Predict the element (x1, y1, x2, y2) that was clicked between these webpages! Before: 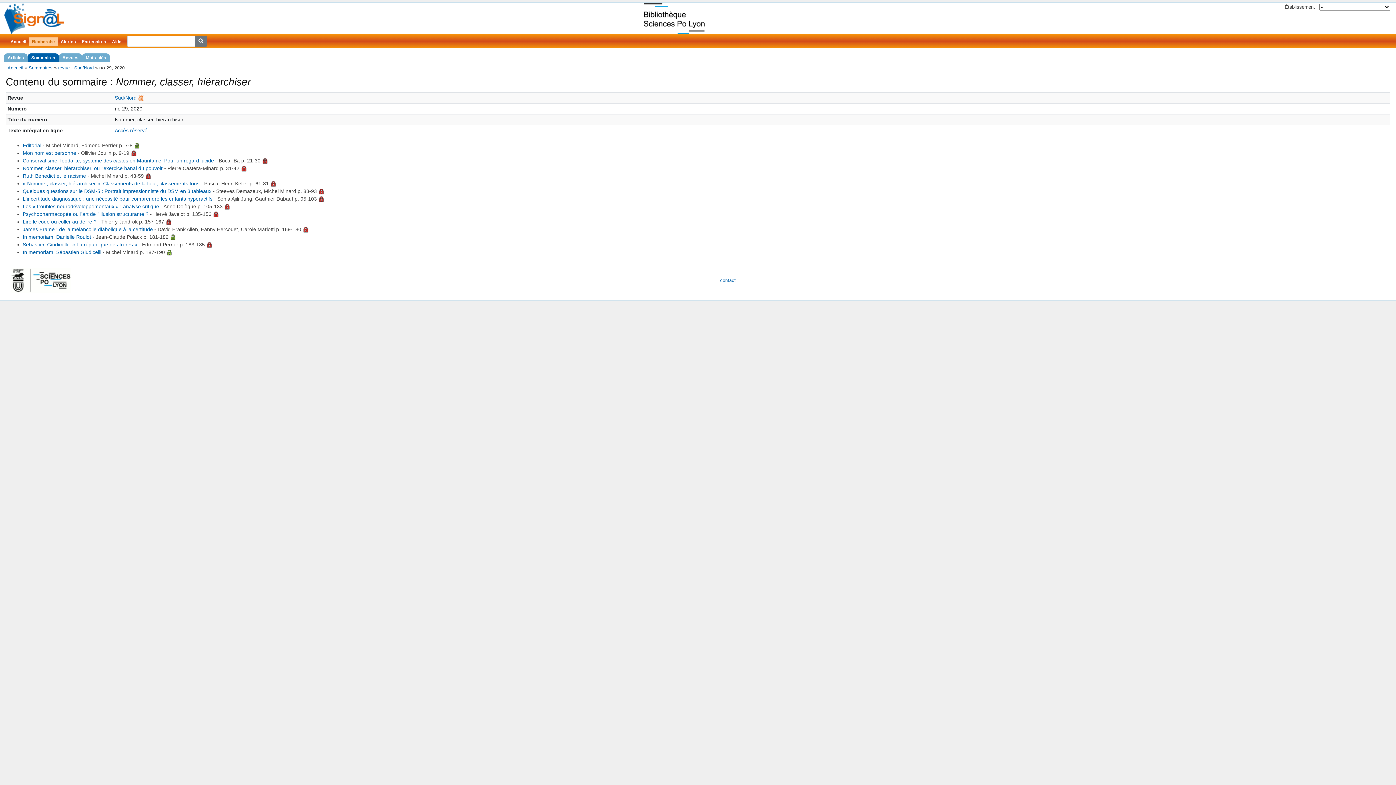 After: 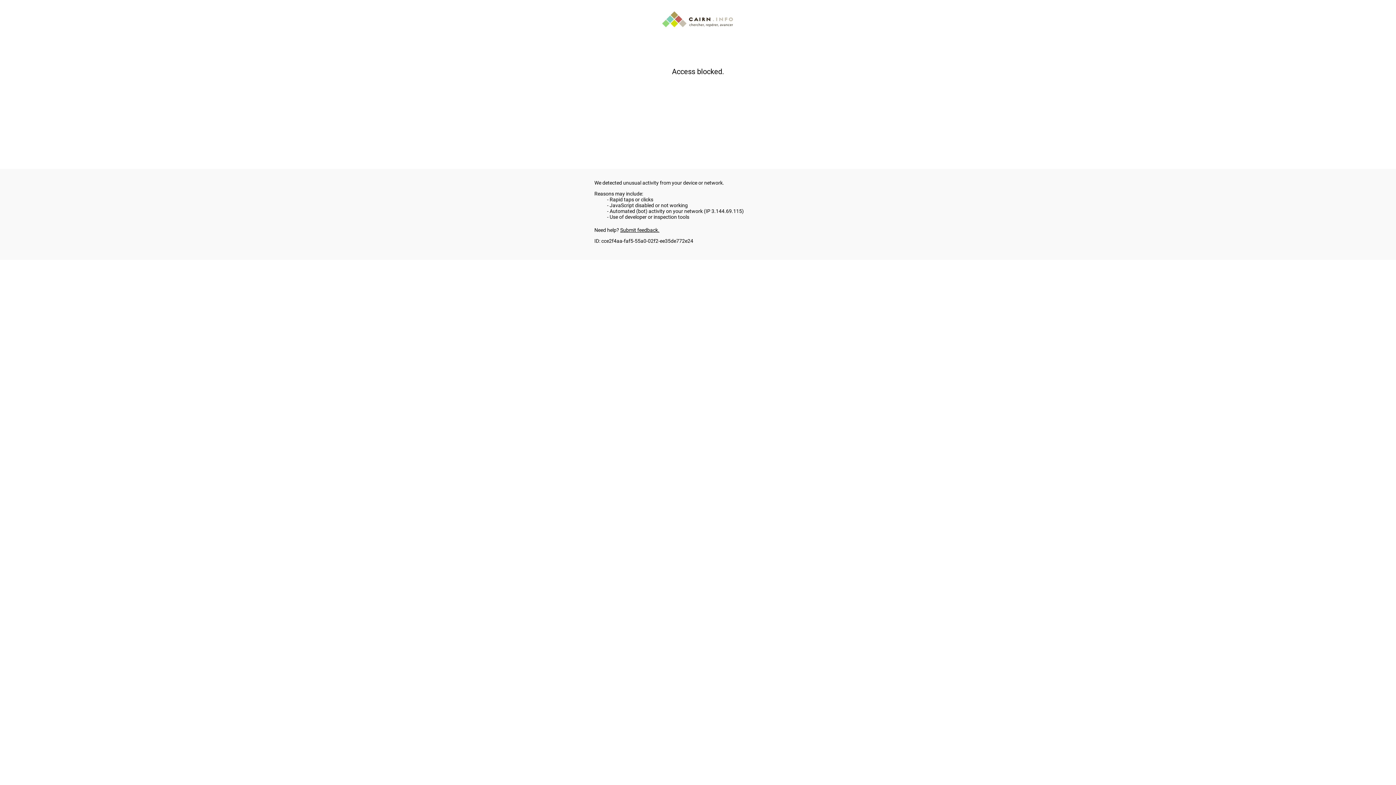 Action: bbox: (318, 188, 324, 194)